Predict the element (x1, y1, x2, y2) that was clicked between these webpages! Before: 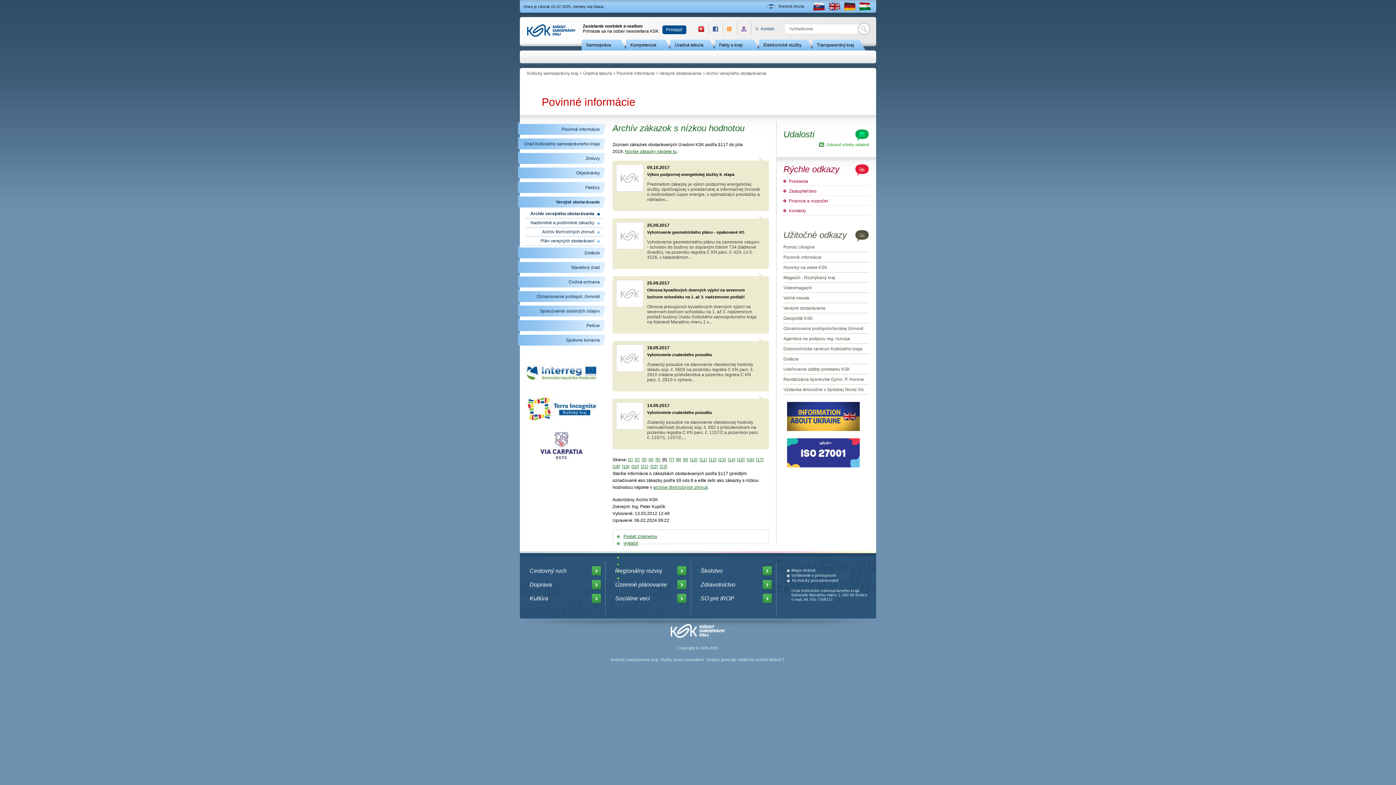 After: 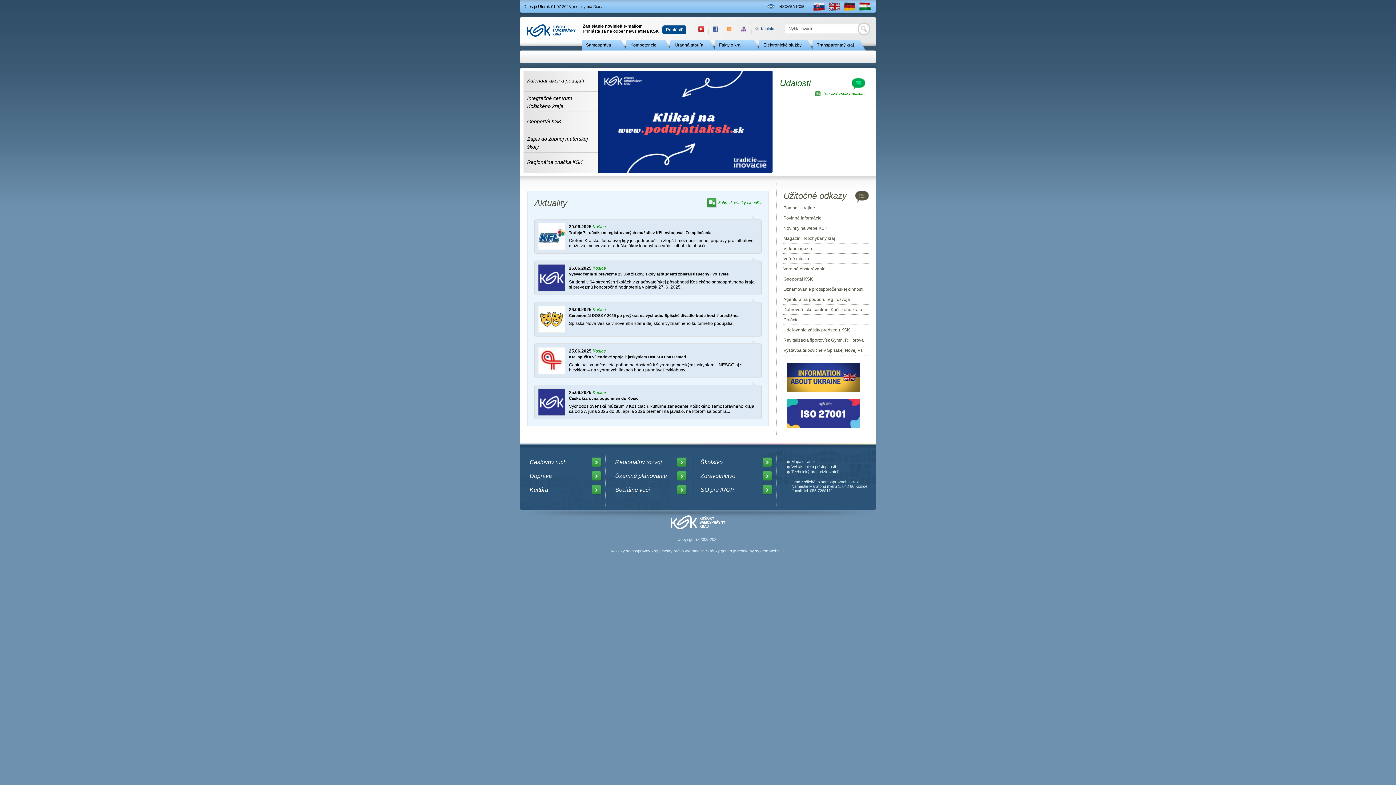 Action: label: Košický samosprávny kraj bbox: (527, 70, 578, 76)